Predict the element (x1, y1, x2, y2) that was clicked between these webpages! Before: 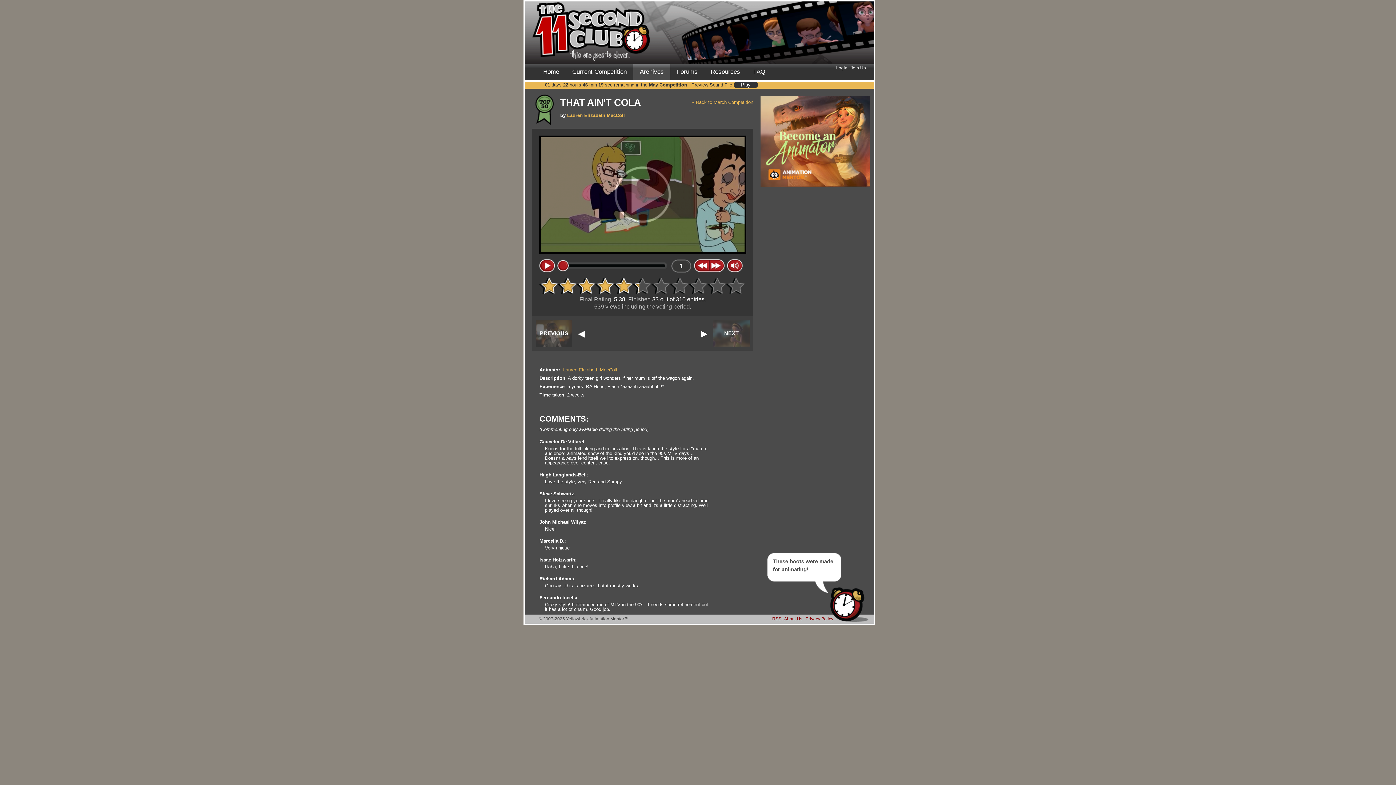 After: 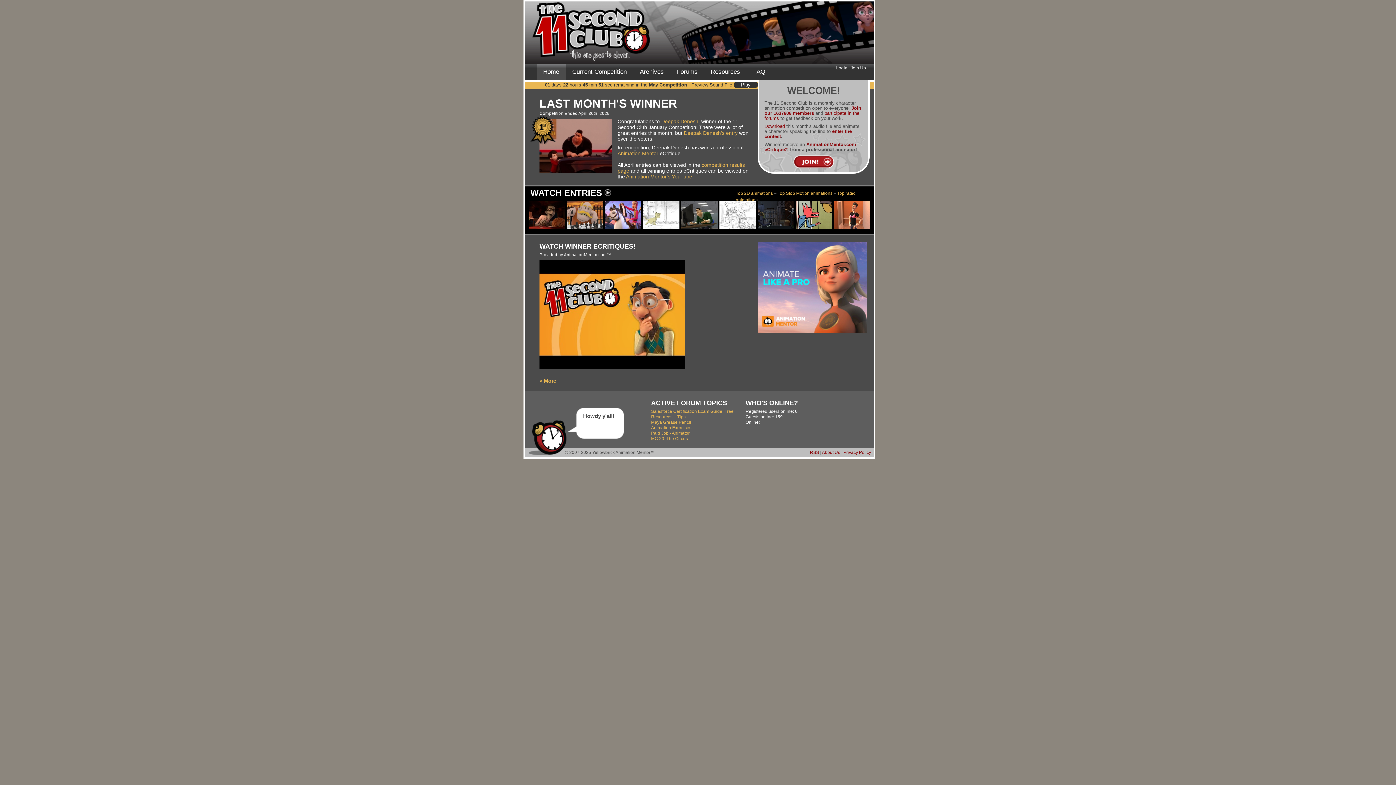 Action: label: Home bbox: (536, 63, 565, 80)